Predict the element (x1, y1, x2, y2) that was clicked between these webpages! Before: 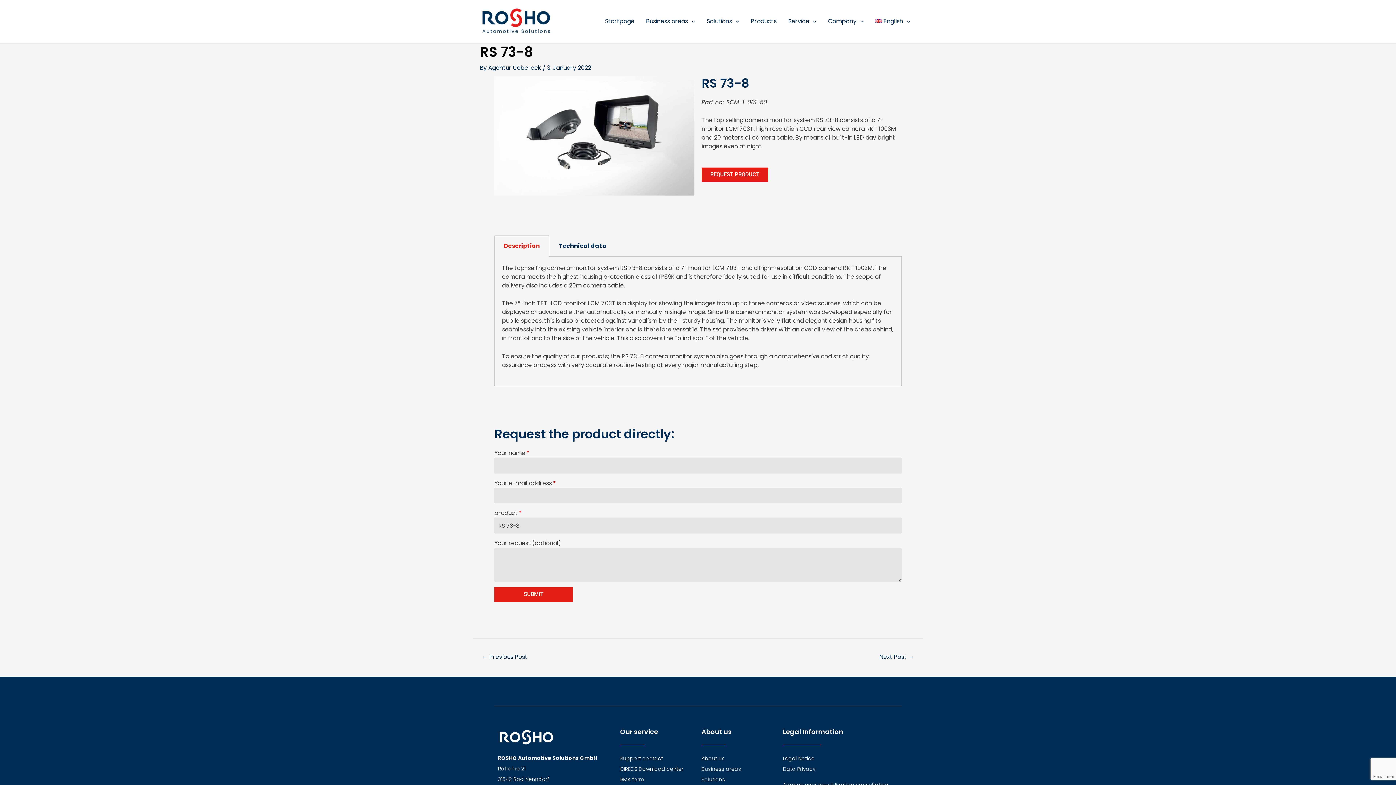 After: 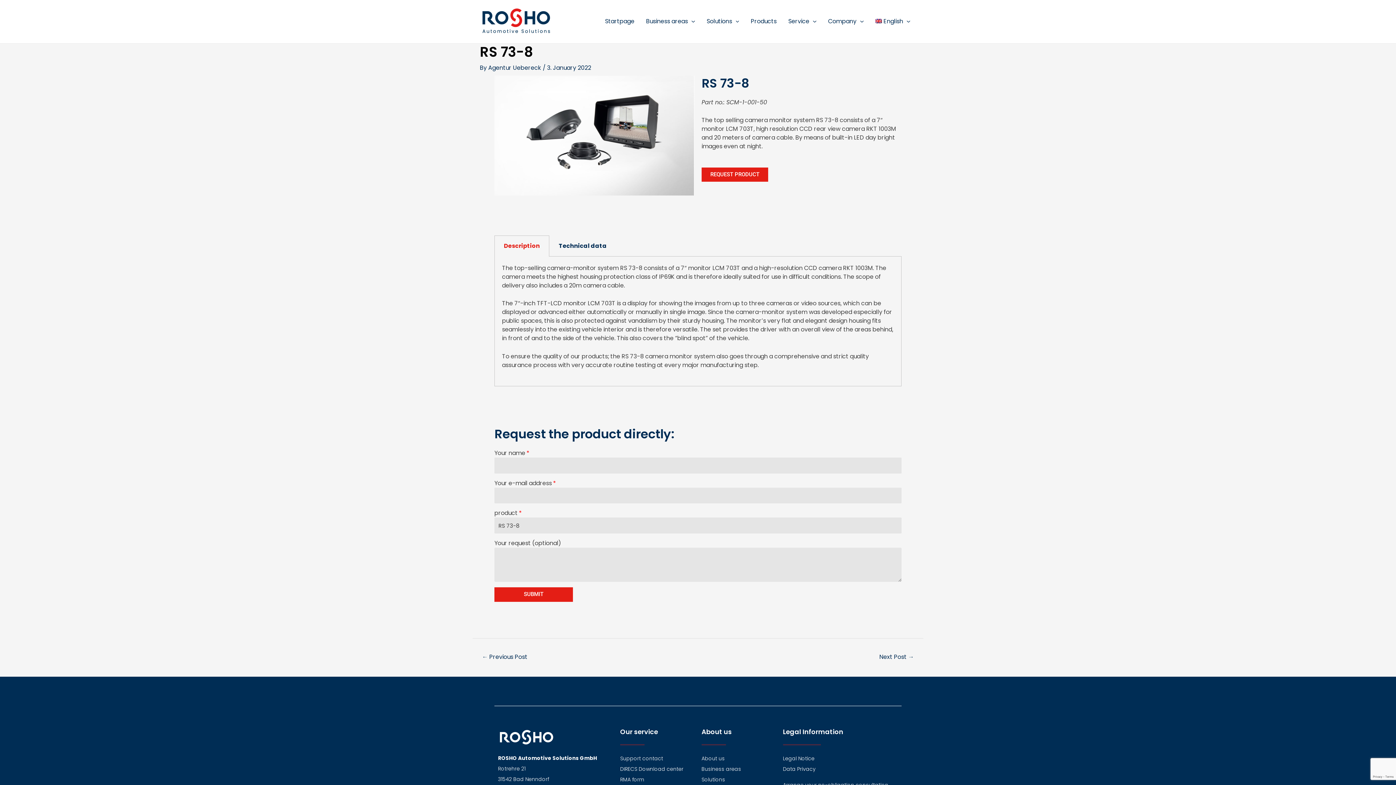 Action: label: English bbox: (869, 8, 916, 34)